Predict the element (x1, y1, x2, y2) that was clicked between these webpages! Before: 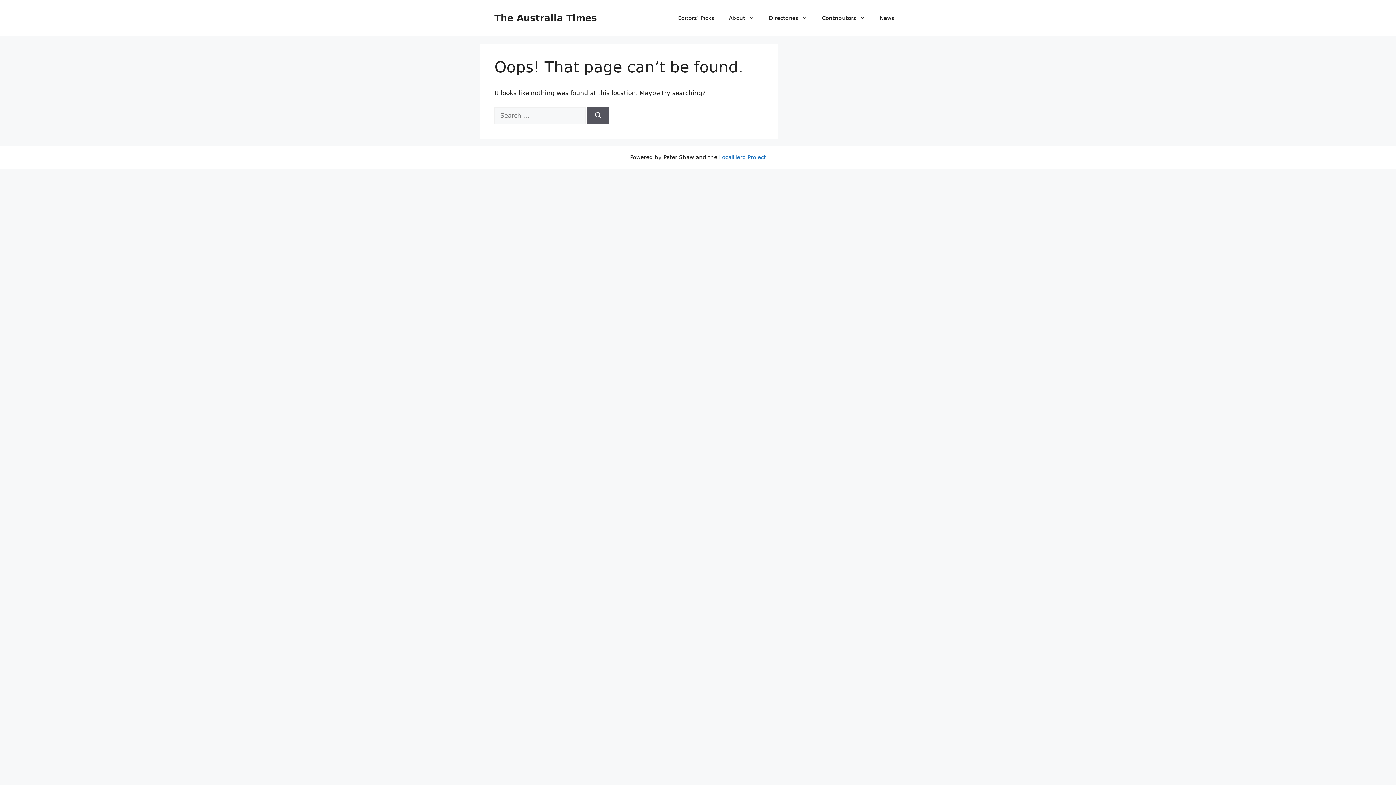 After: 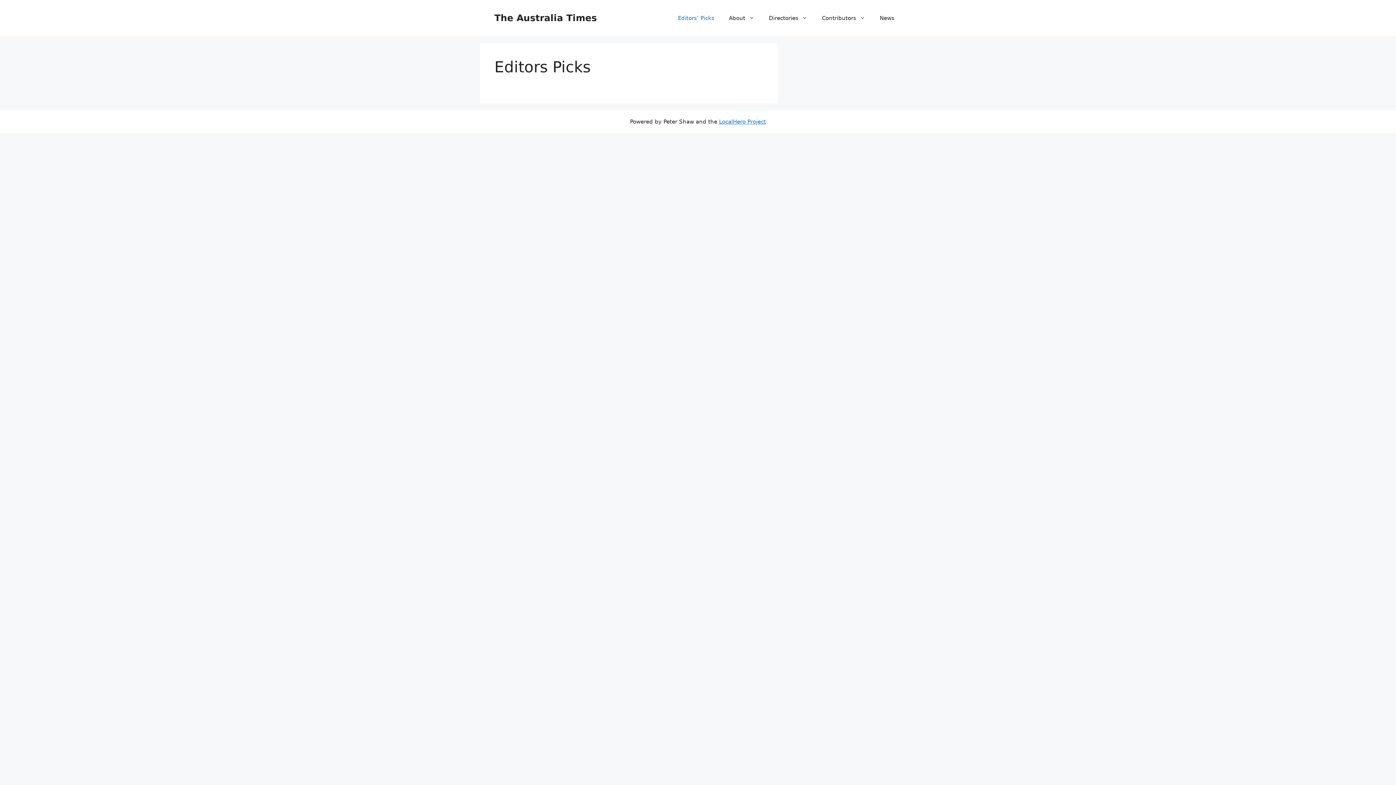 Action: label: Editors’ Picks bbox: (670, 7, 721, 29)